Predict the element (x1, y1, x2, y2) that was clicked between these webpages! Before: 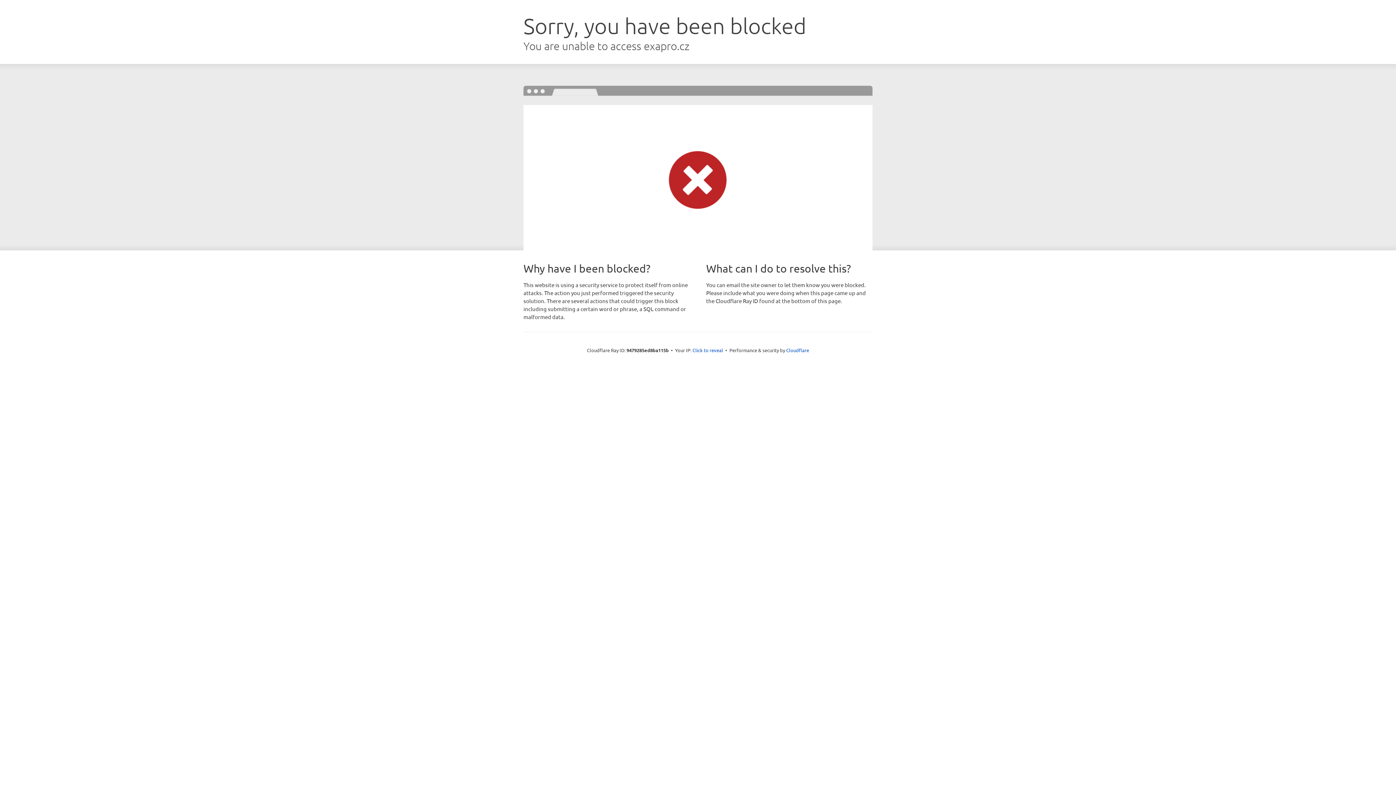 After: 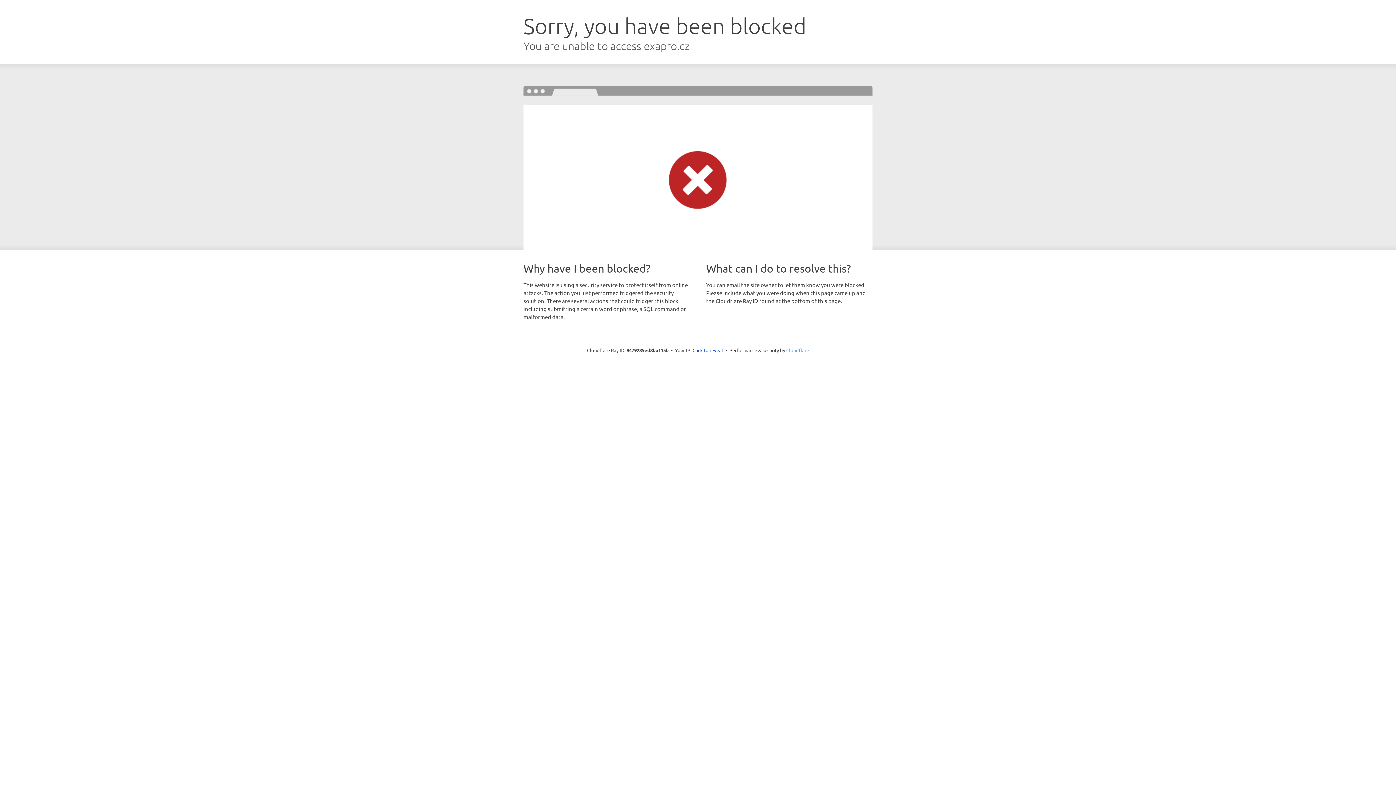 Action: bbox: (786, 347, 809, 353) label: Cloudflare